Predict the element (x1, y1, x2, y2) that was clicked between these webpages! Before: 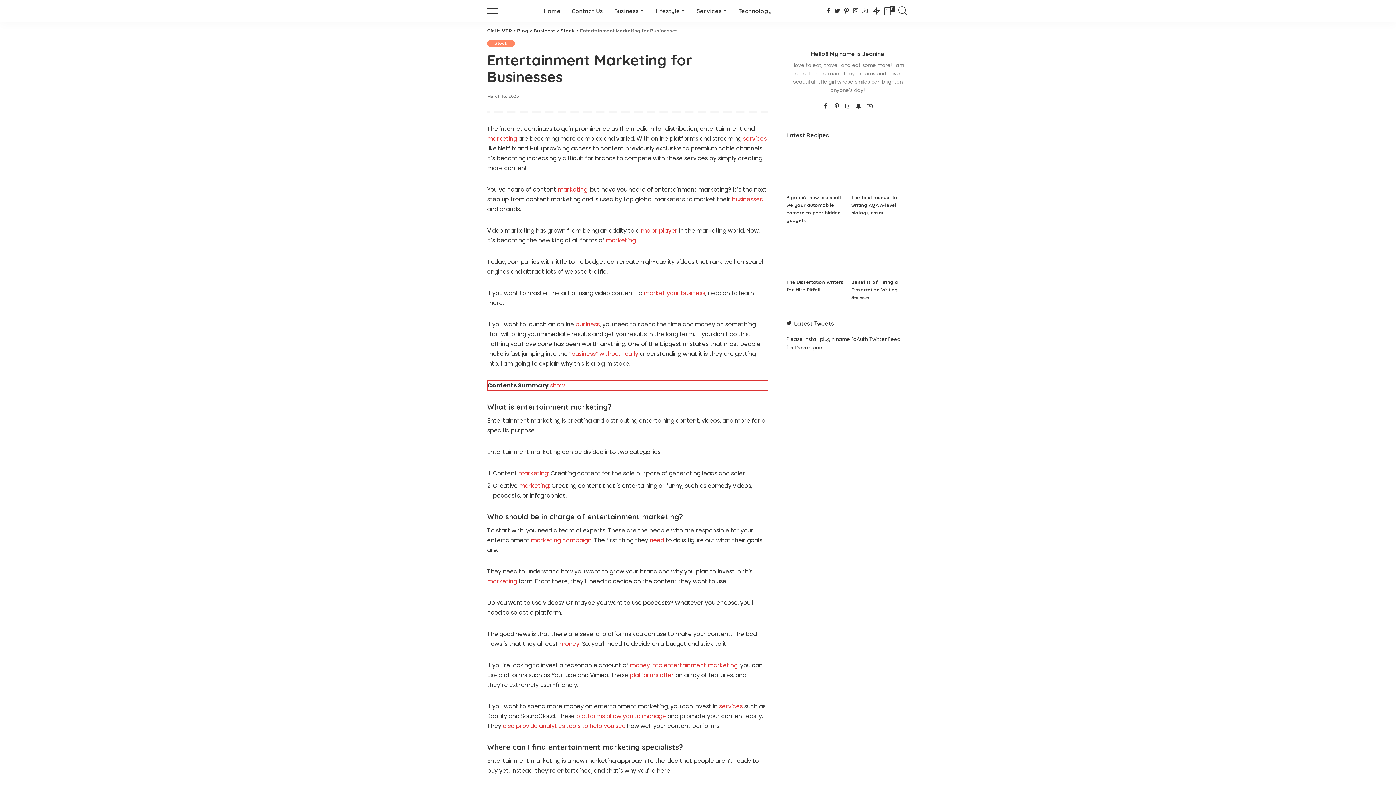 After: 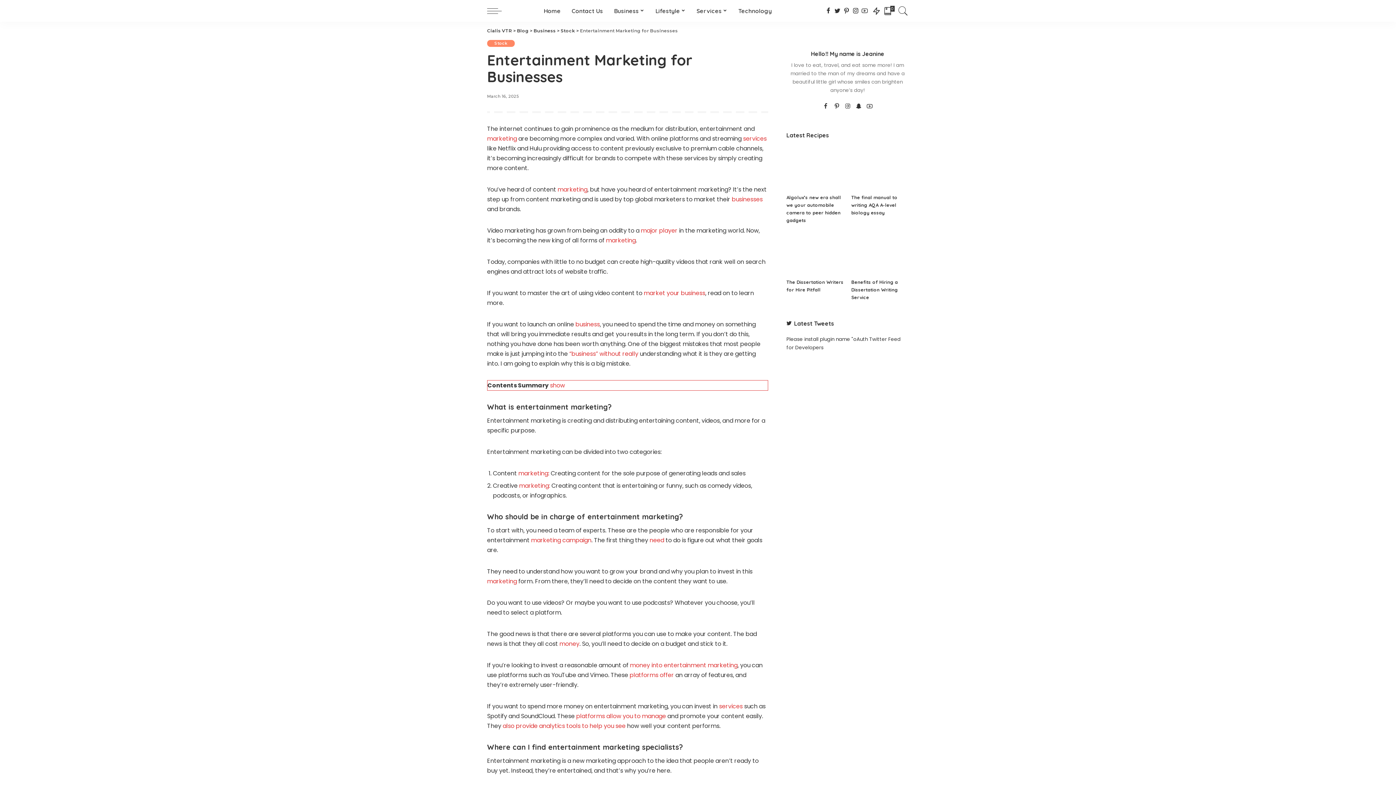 Action: bbox: (864, 100, 875, 113)